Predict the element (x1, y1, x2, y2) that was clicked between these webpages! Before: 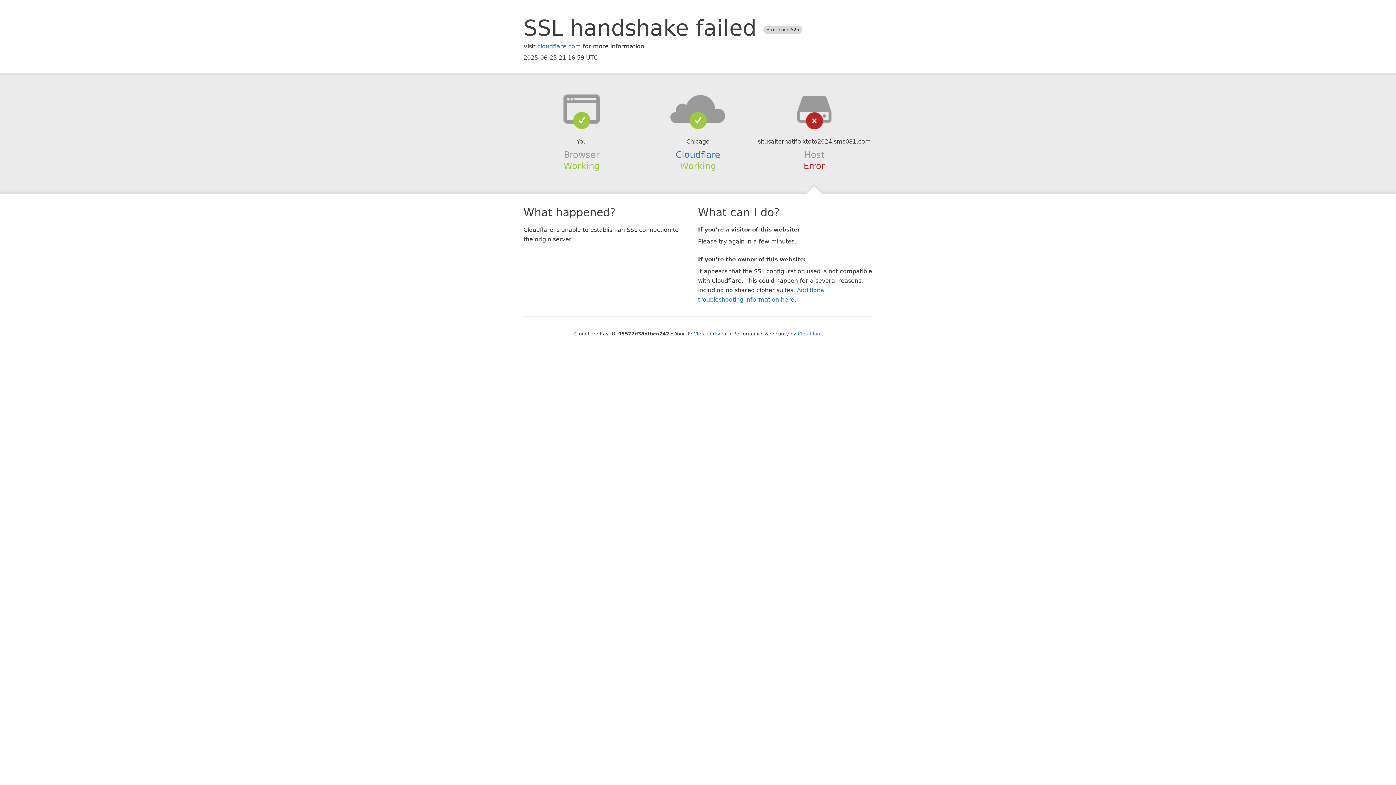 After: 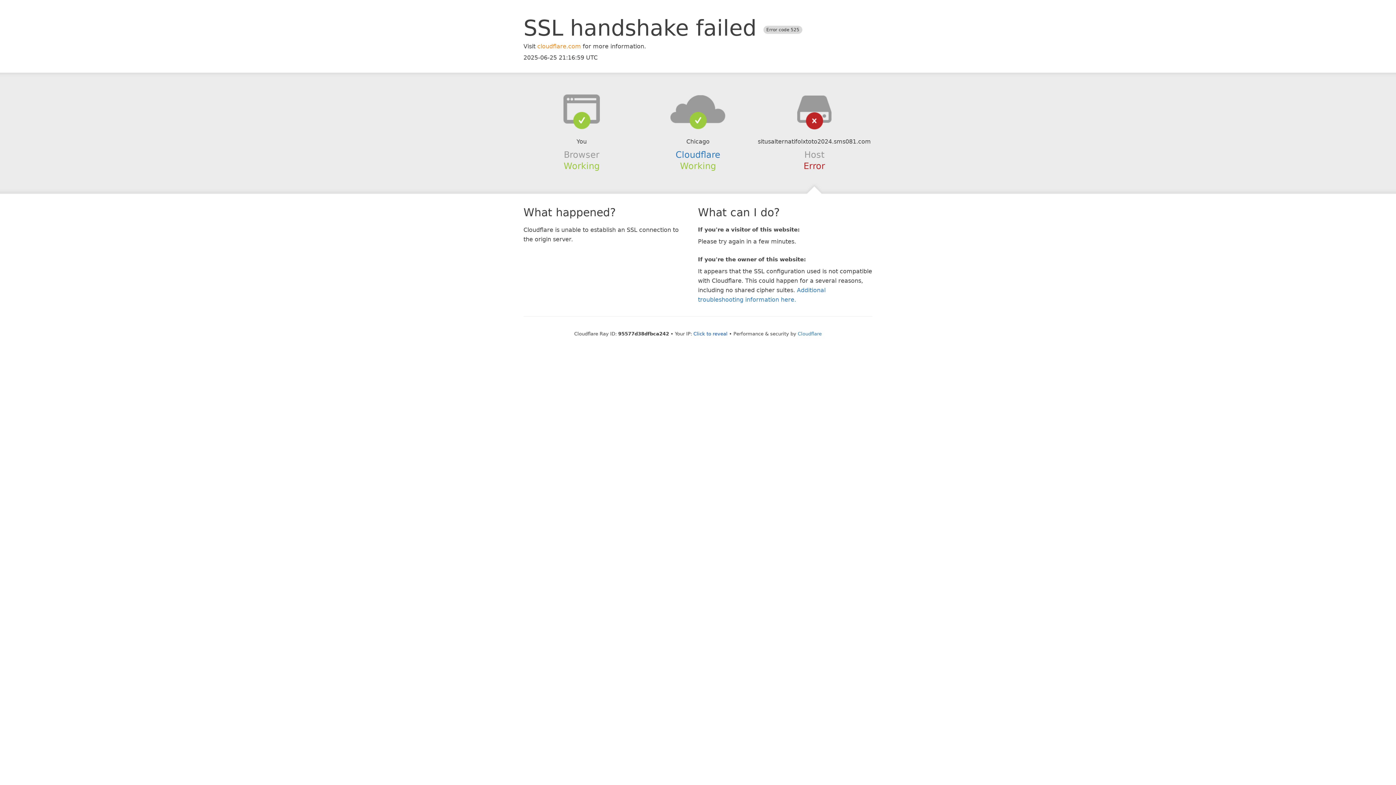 Action: label: cloudflare.com bbox: (537, 42, 581, 49)